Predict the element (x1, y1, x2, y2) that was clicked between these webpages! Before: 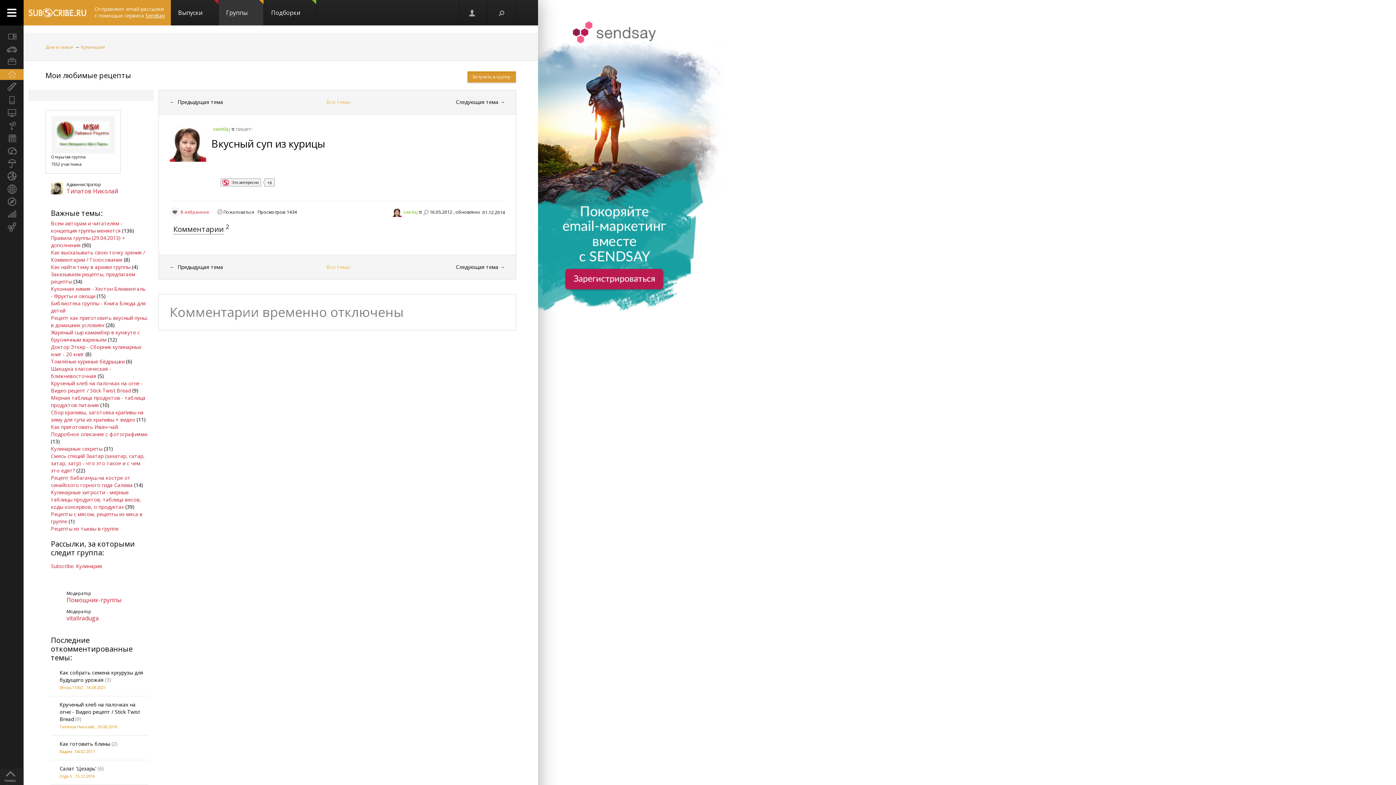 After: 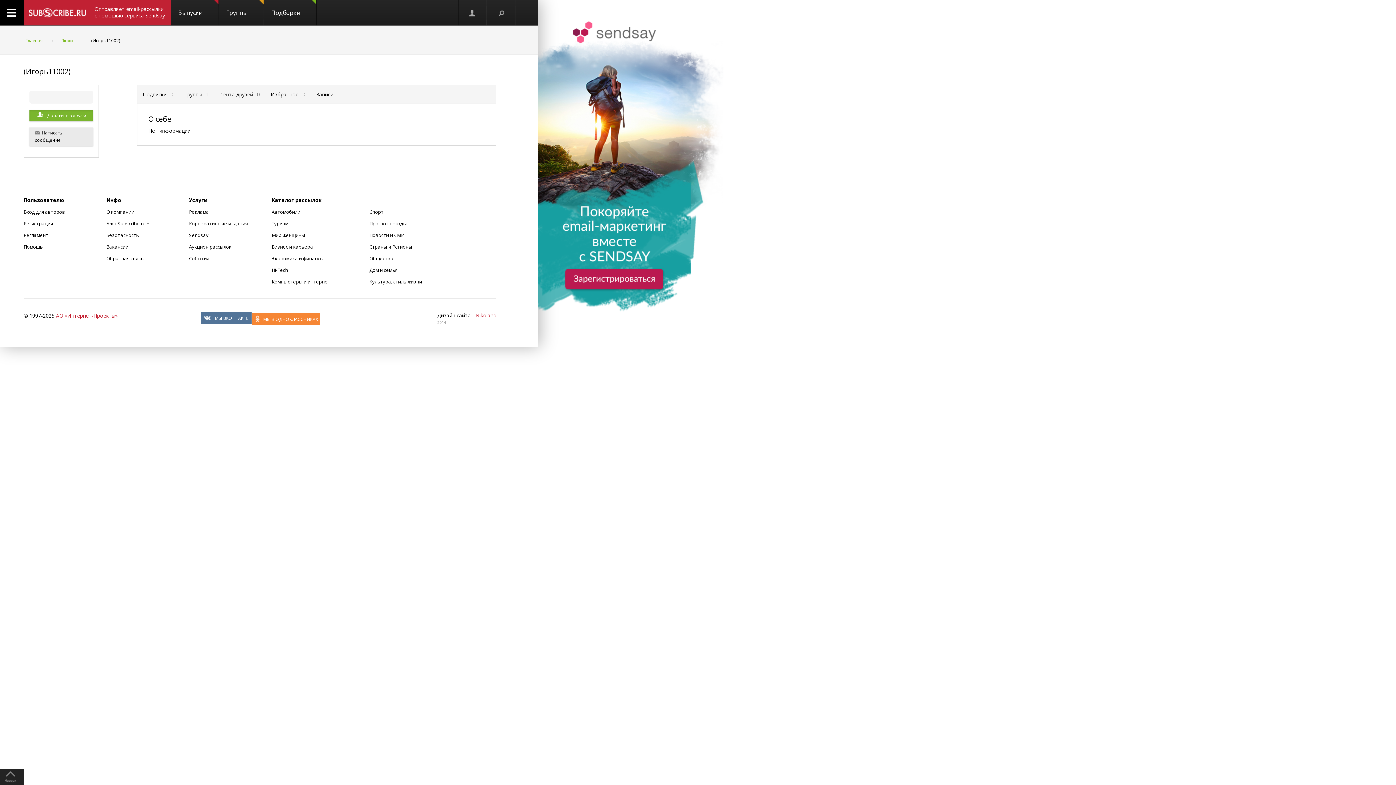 Action: bbox: (59, 684, 82, 690) label: Игорь11002